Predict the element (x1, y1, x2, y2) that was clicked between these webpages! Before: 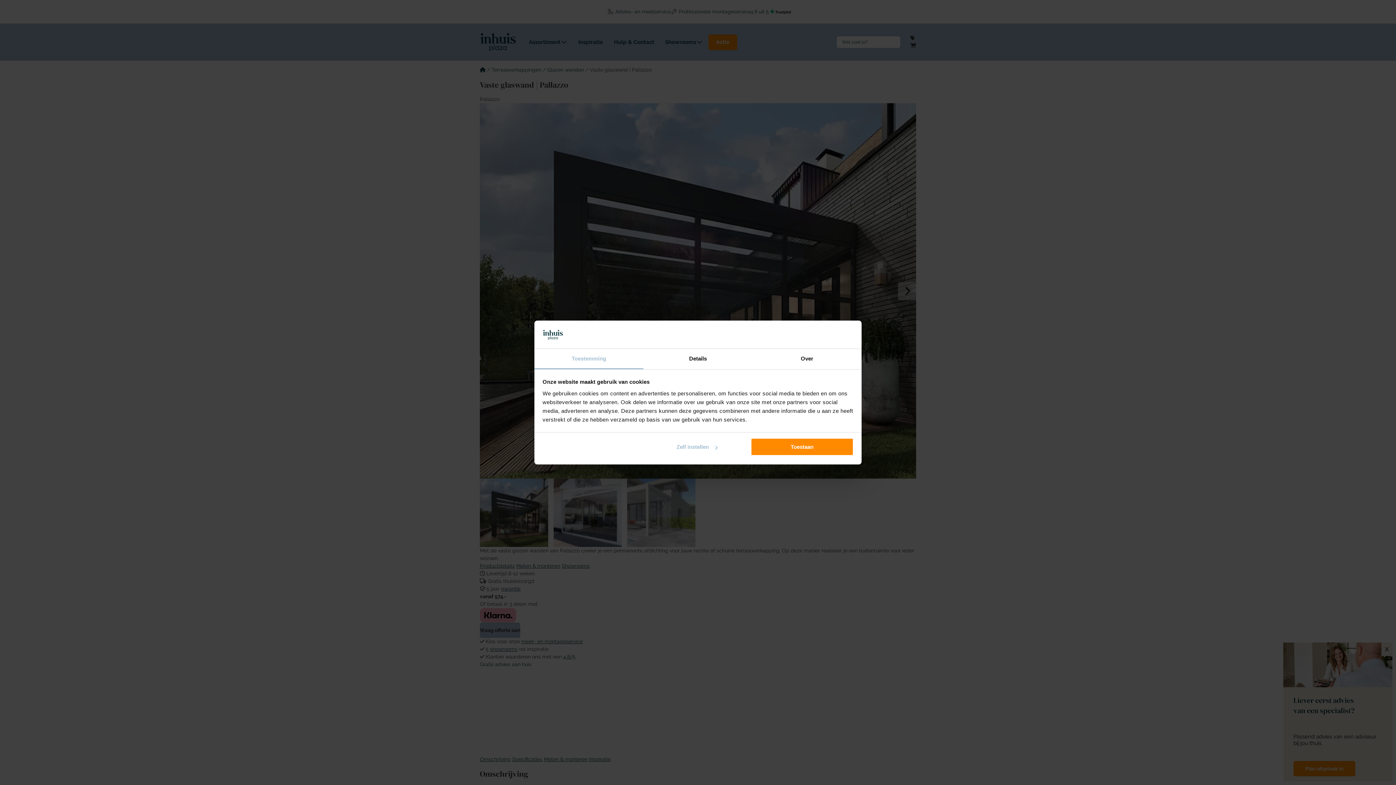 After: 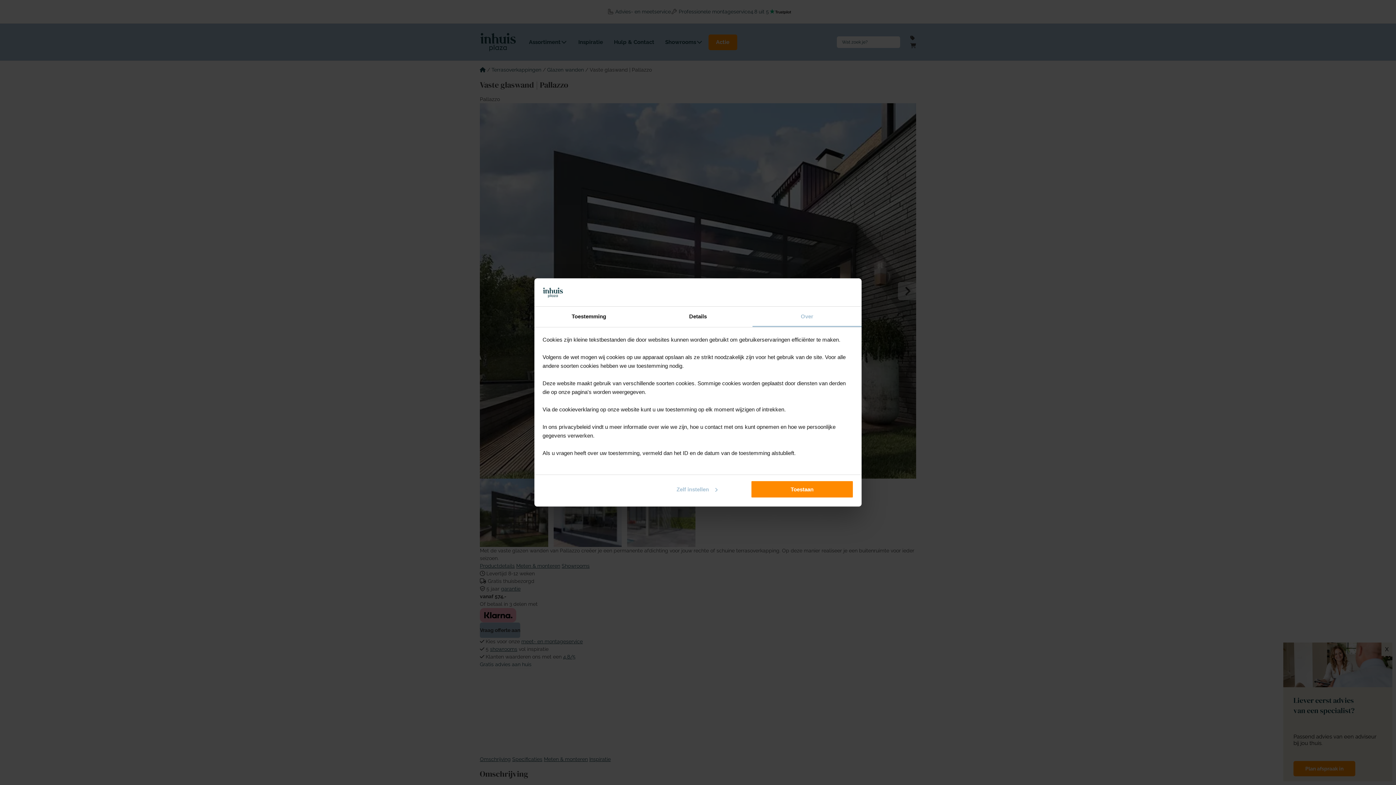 Action: bbox: (752, 349, 861, 369) label: Over